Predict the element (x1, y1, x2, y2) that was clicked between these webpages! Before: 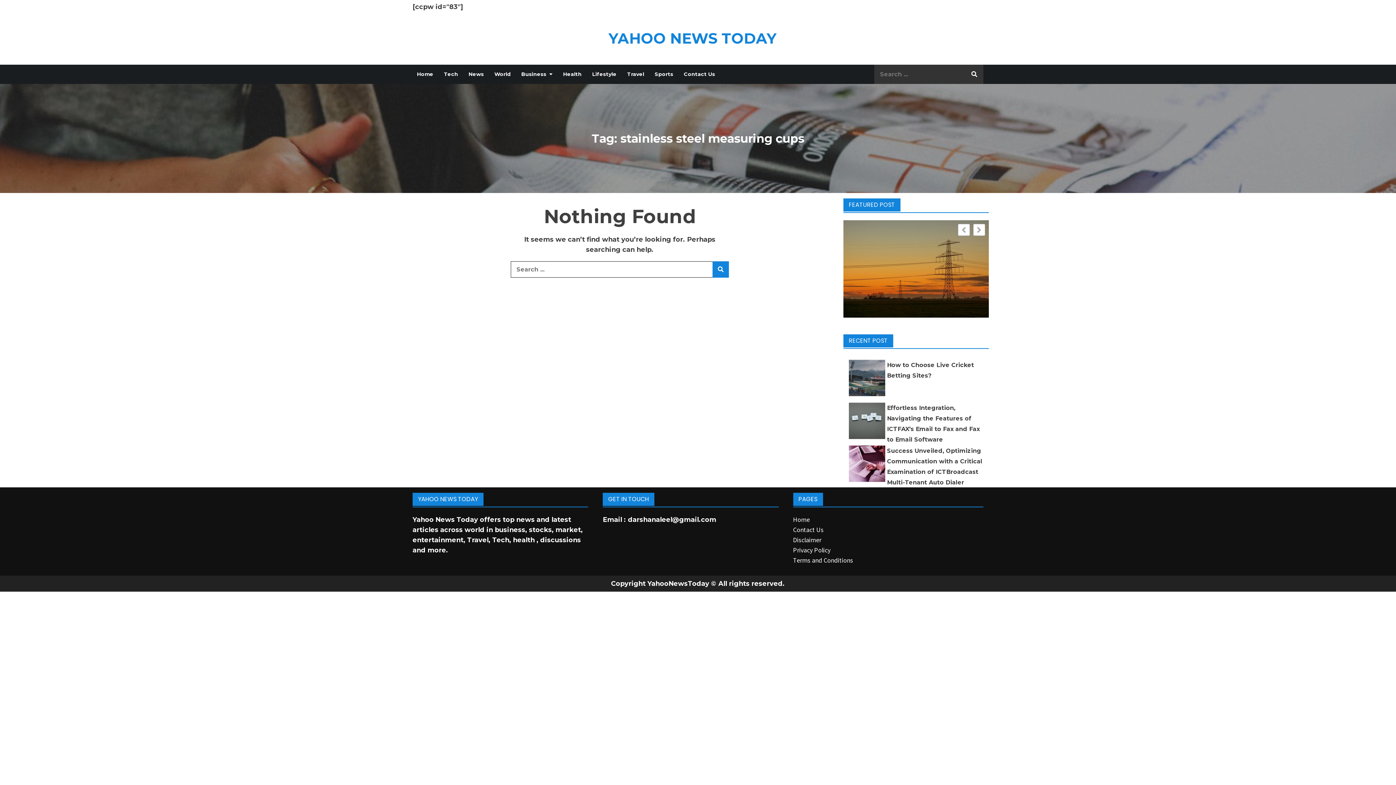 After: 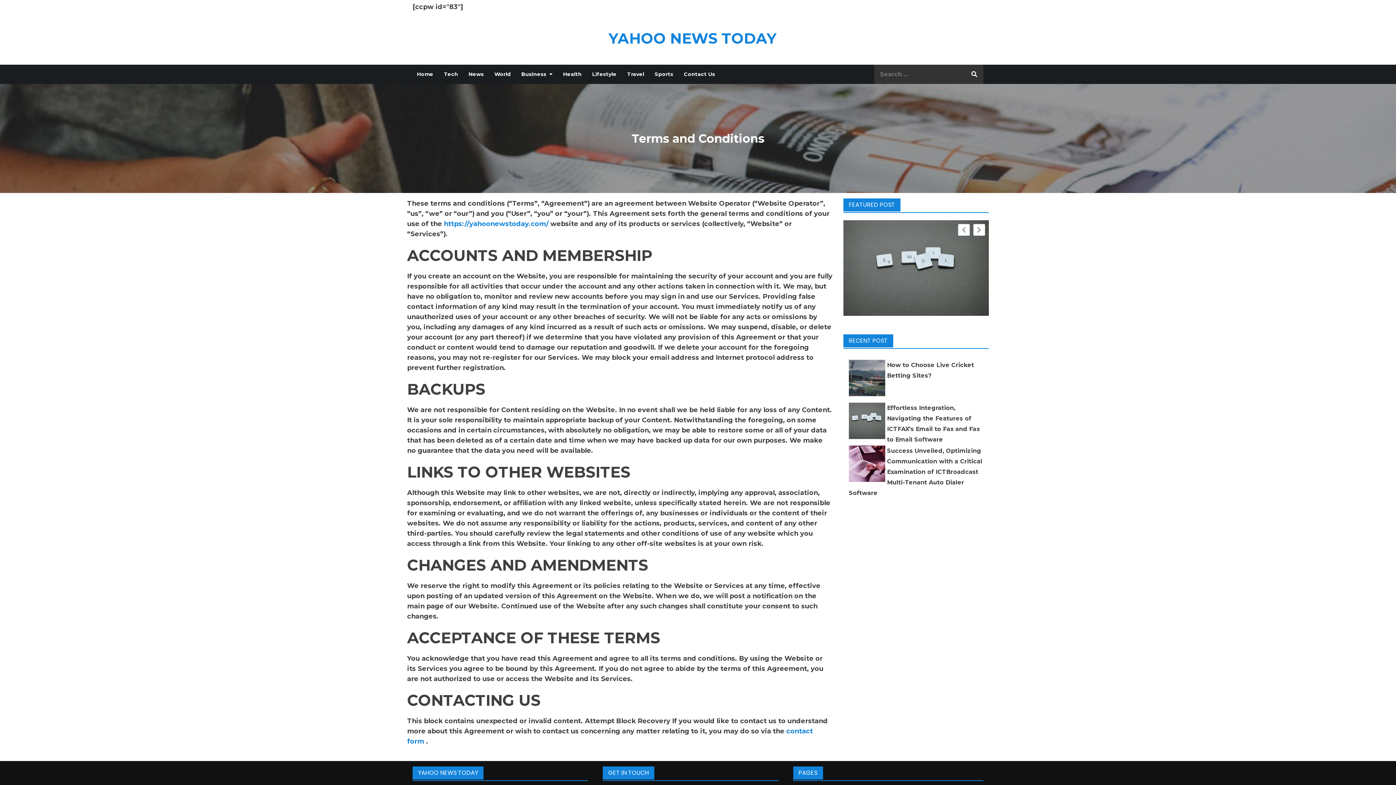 Action: label: Terms and Conditions bbox: (793, 556, 853, 564)